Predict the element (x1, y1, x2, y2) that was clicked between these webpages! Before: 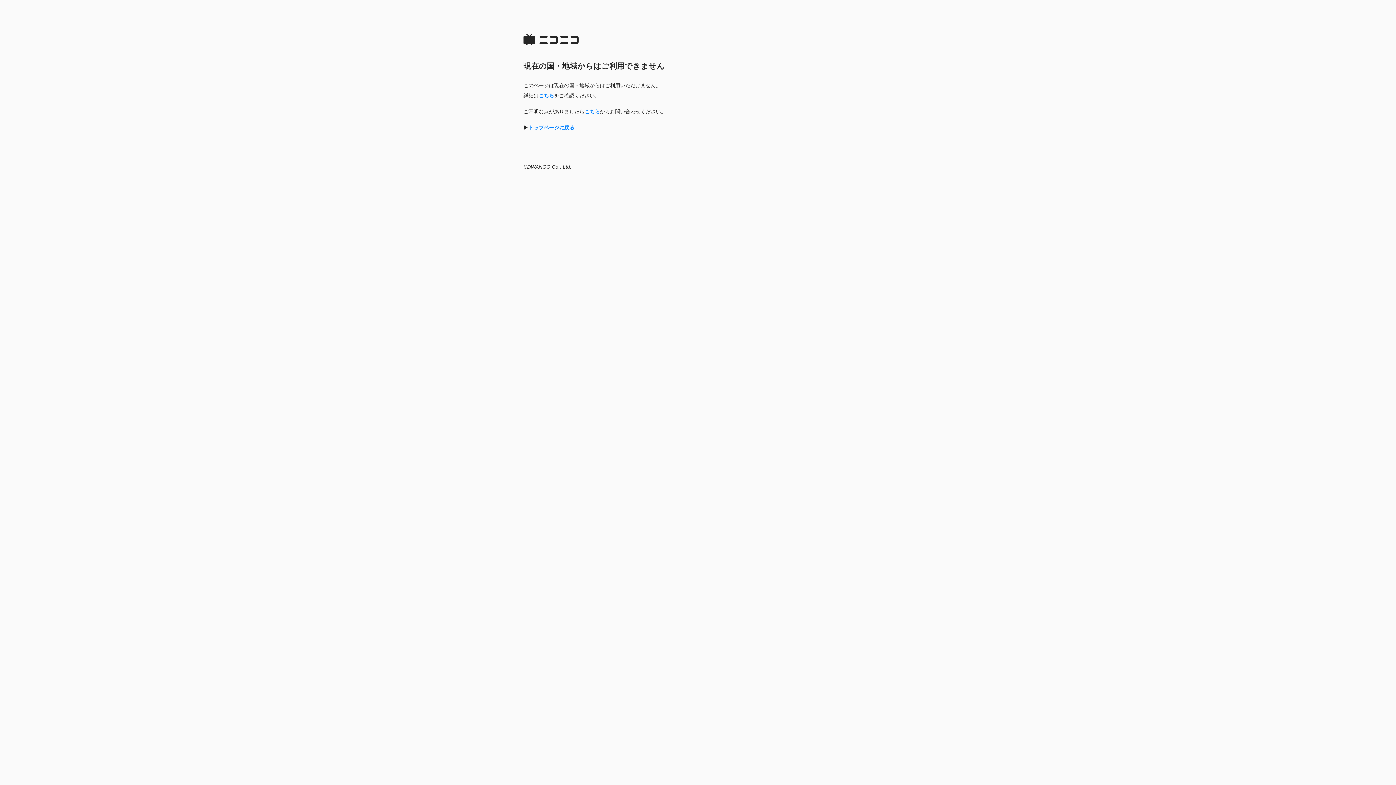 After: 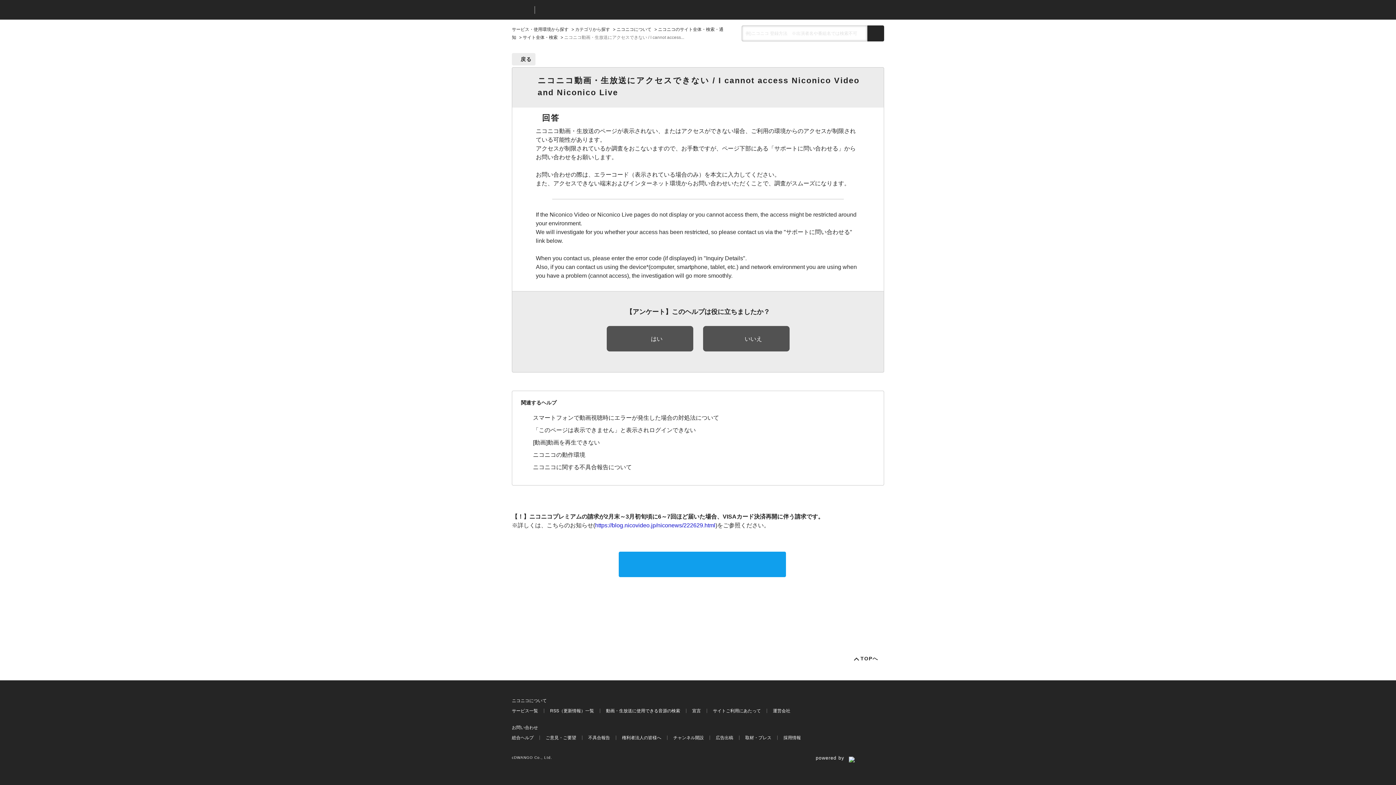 Action: bbox: (584, 108, 600, 114) label: こちら